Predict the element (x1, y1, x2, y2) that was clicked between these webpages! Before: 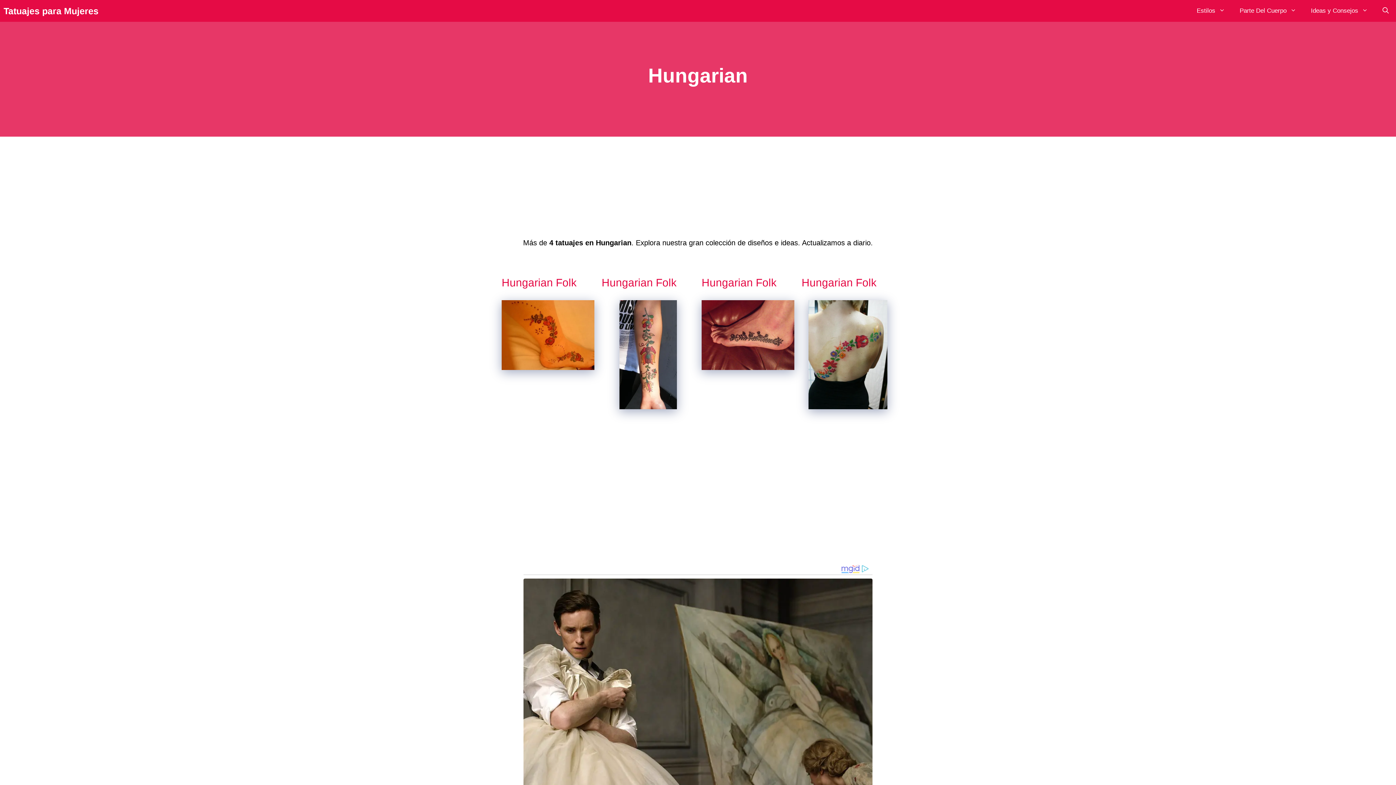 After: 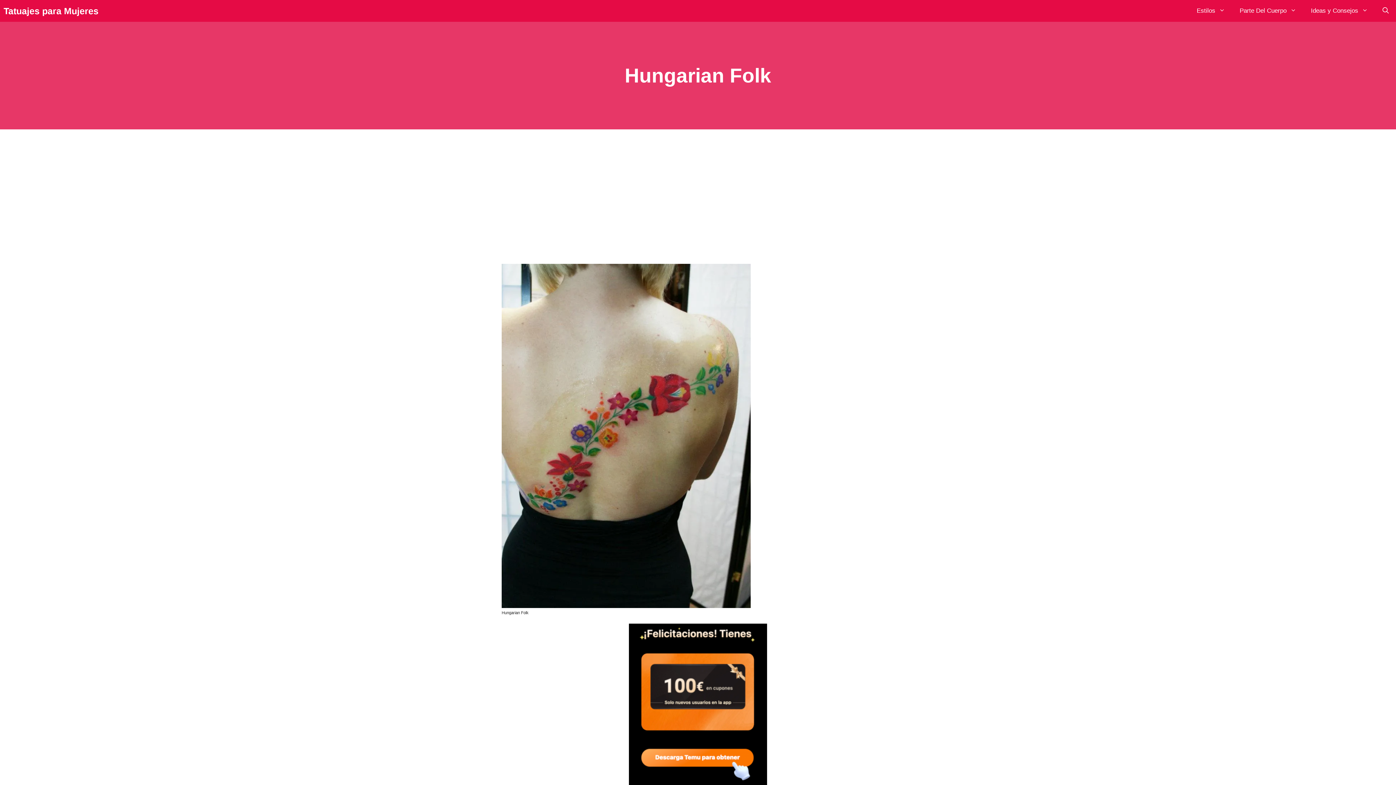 Action: bbox: (801, 276, 876, 288) label: Hungarian Folk